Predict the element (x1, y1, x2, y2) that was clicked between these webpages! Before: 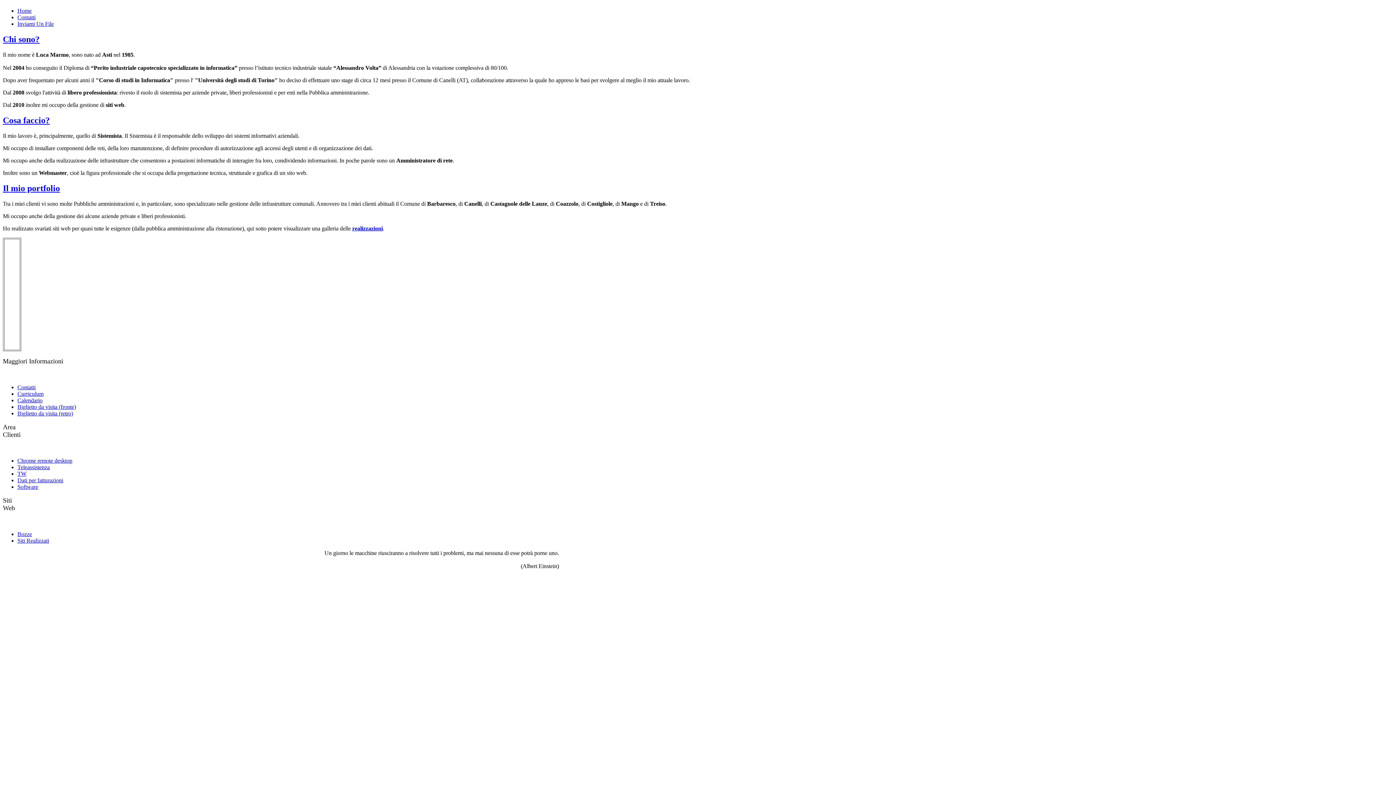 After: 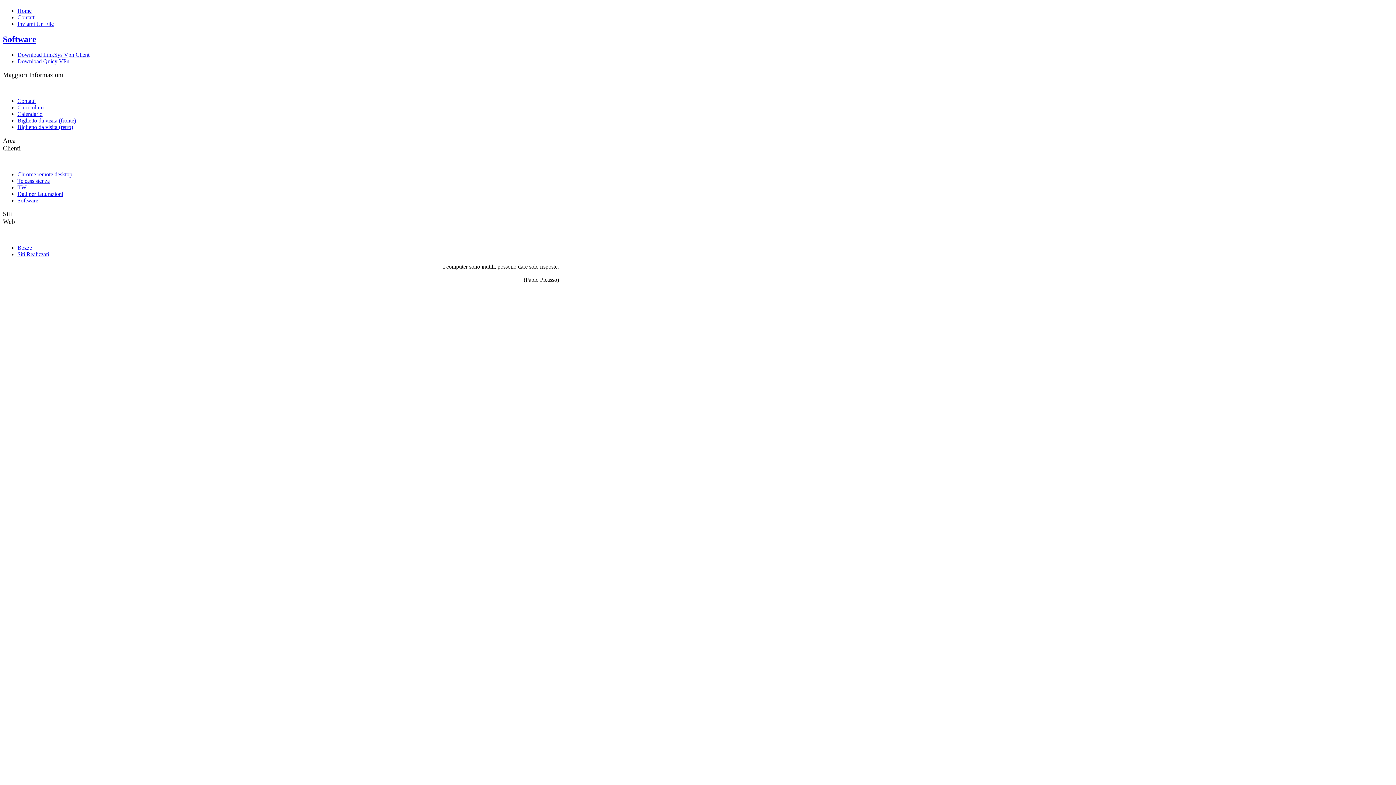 Action: bbox: (17, 483, 38, 490) label: Software